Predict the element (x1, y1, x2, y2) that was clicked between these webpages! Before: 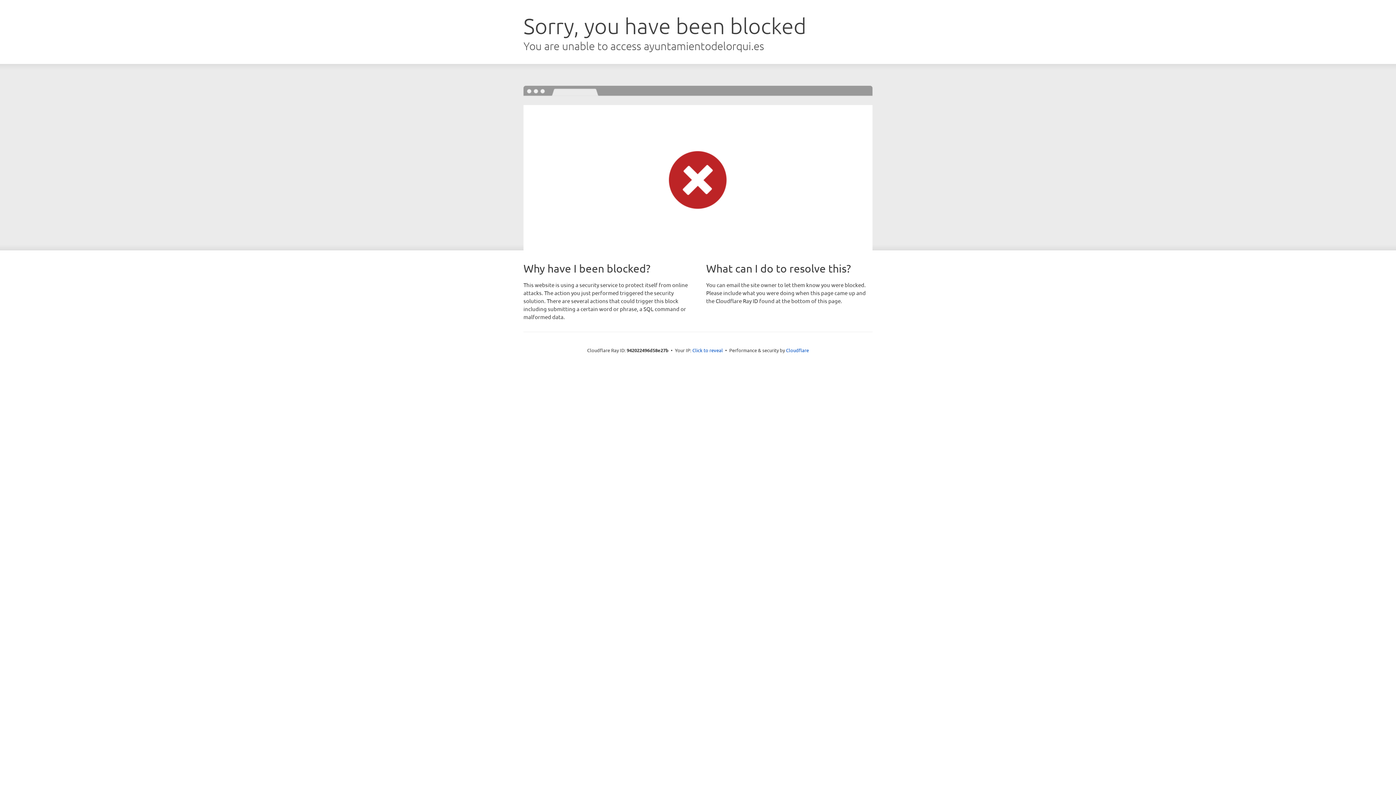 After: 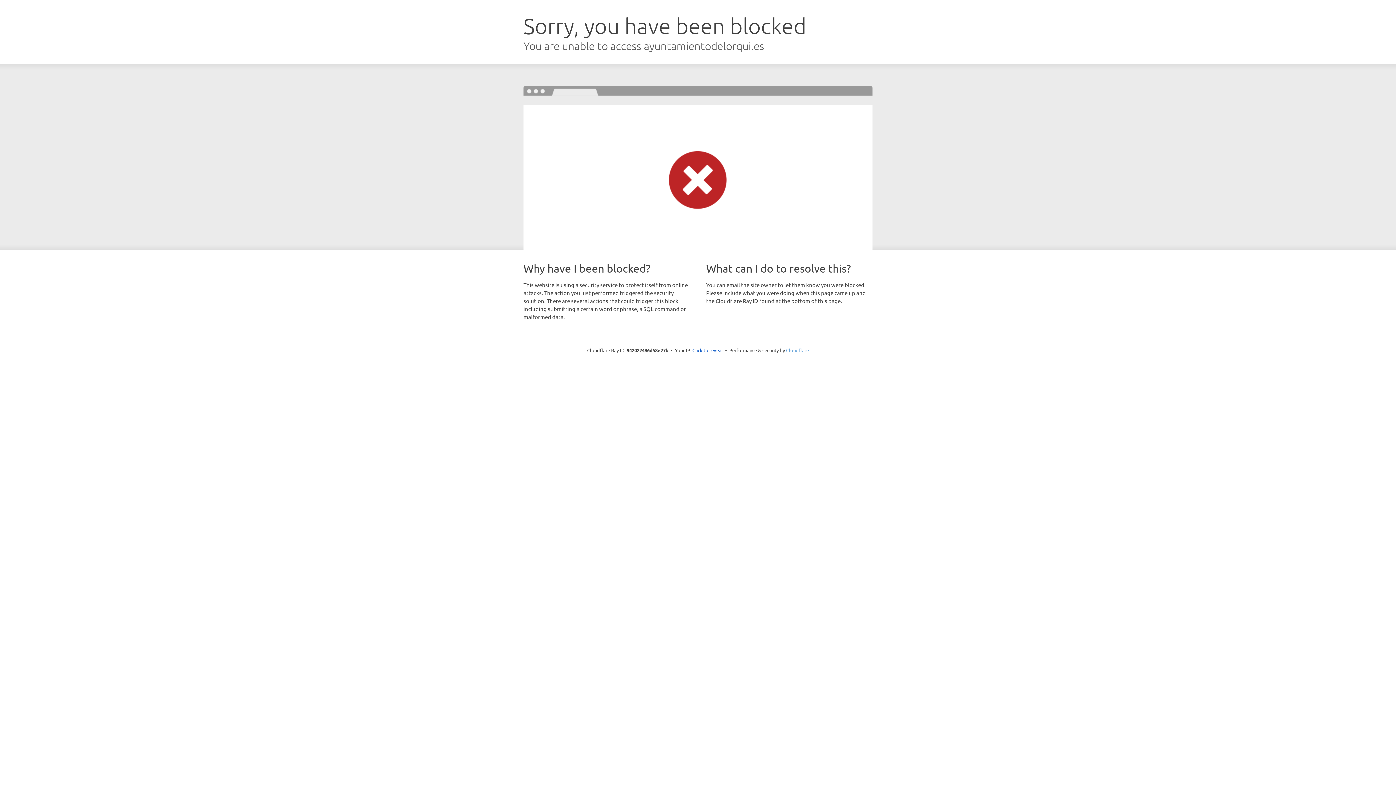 Action: bbox: (786, 347, 809, 353) label: Cloudflare